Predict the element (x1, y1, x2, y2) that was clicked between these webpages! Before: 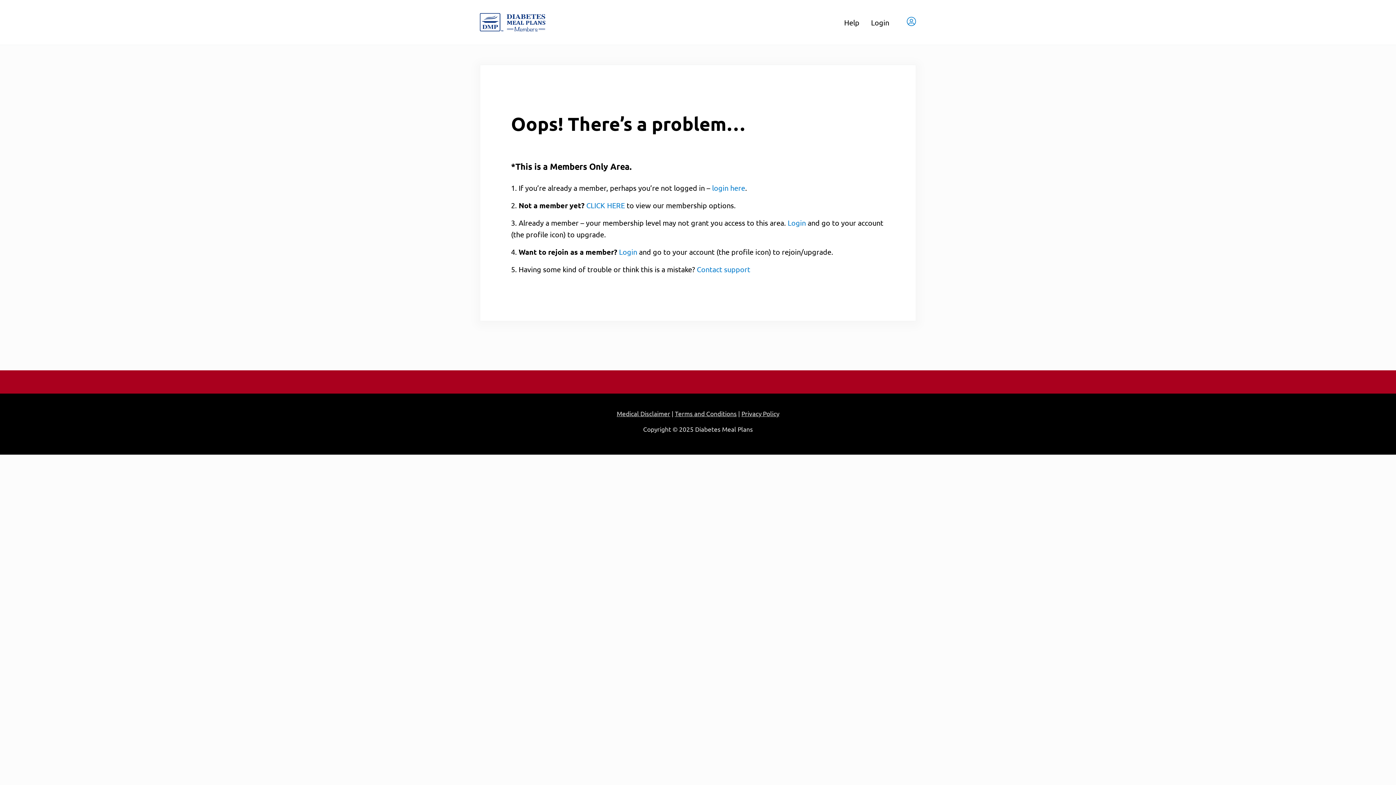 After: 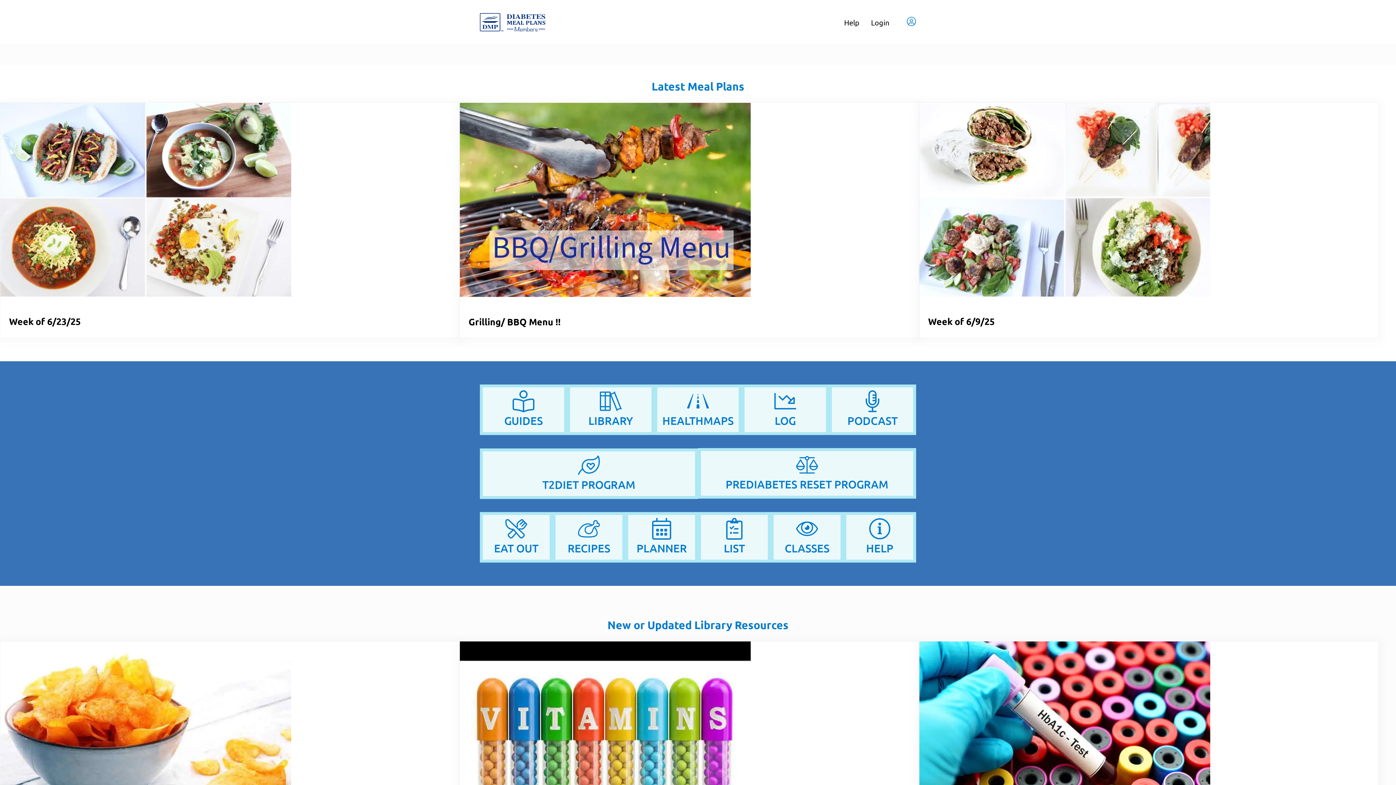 Action: bbox: (480, 13, 545, 31)